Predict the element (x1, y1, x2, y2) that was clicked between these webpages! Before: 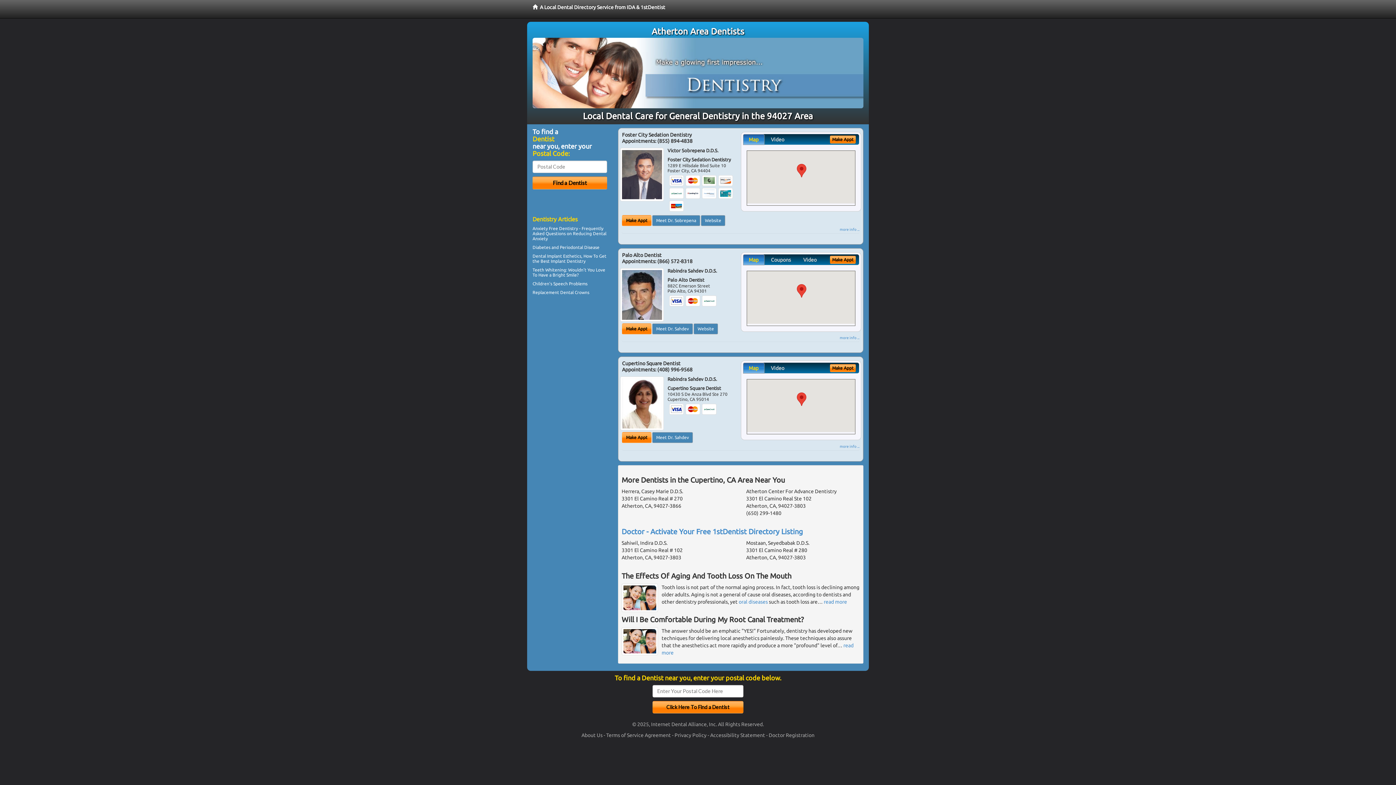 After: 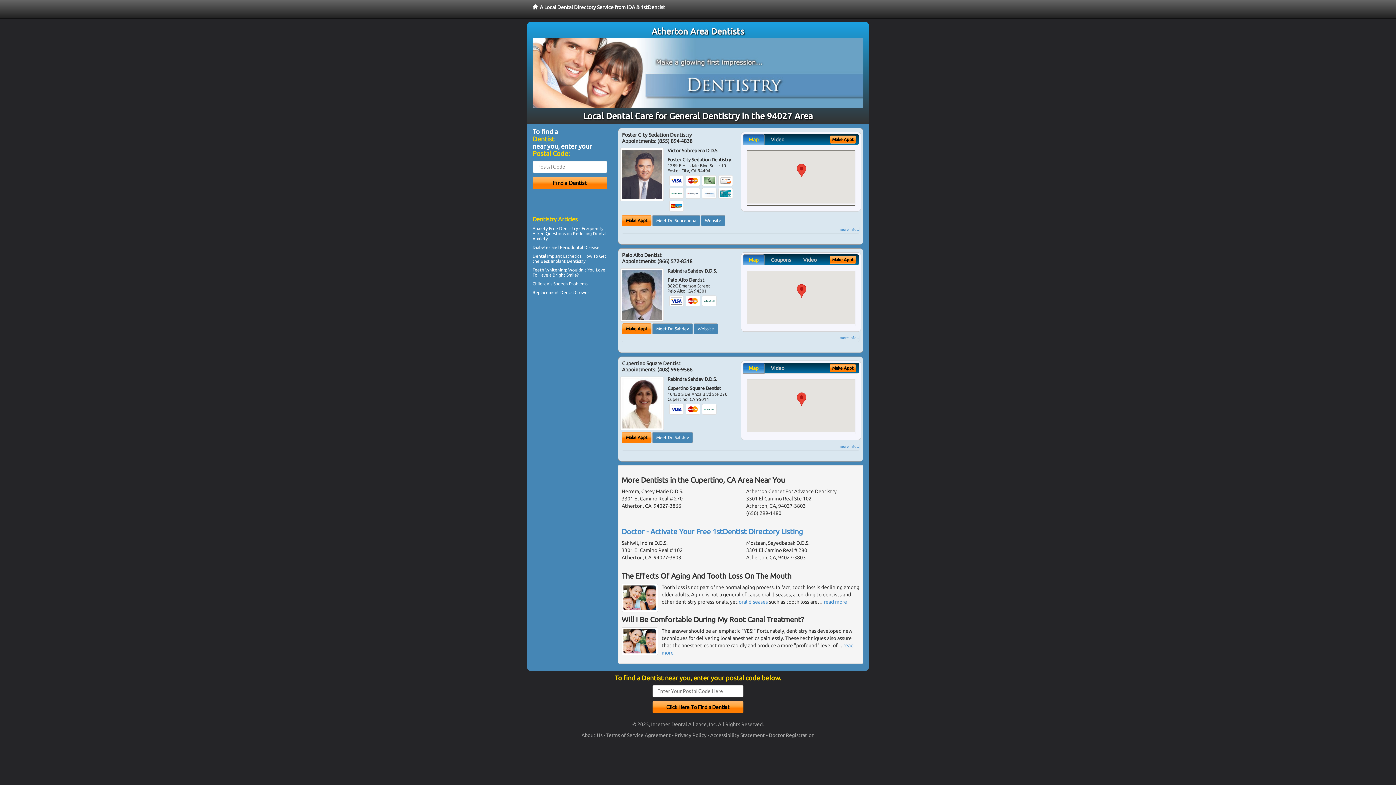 Action: label: Map bbox: (743, 134, 764, 144)